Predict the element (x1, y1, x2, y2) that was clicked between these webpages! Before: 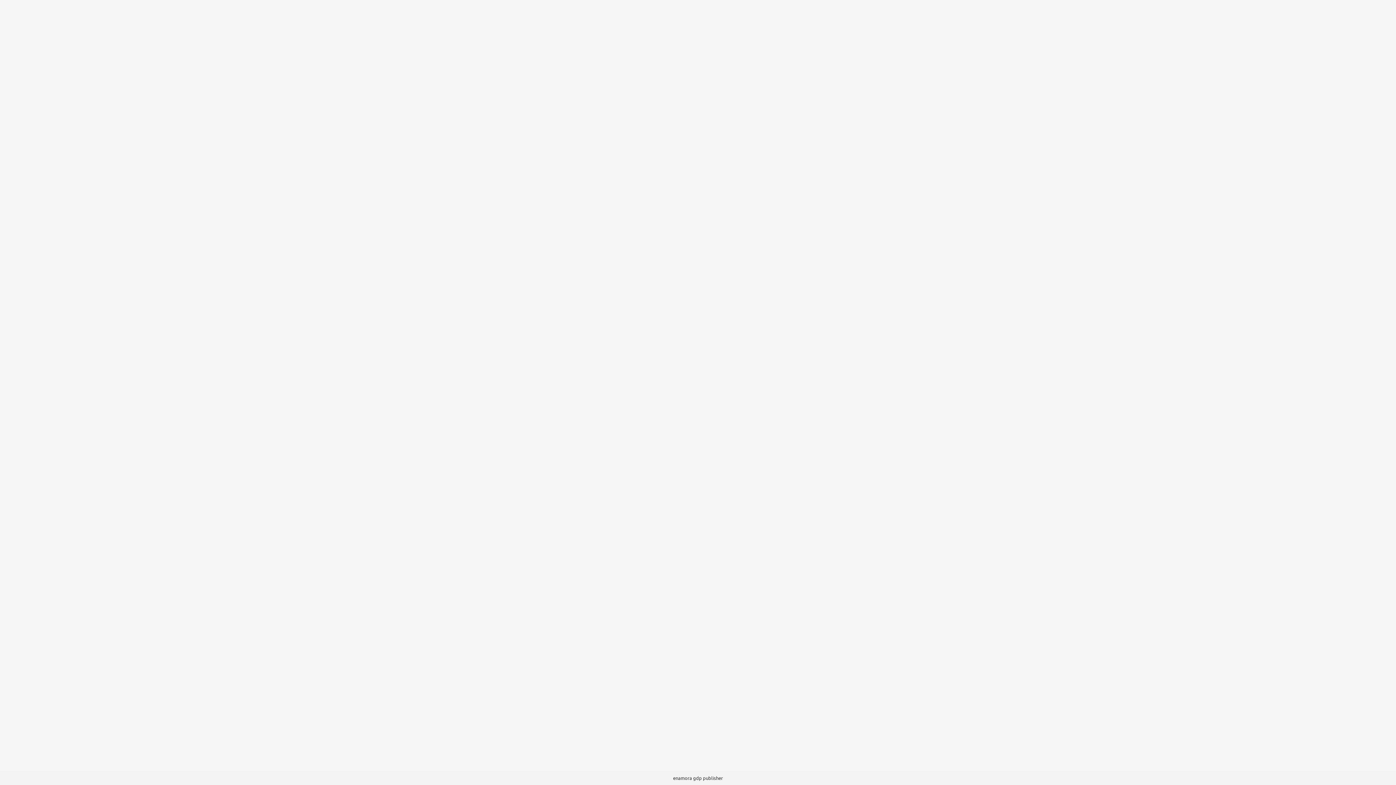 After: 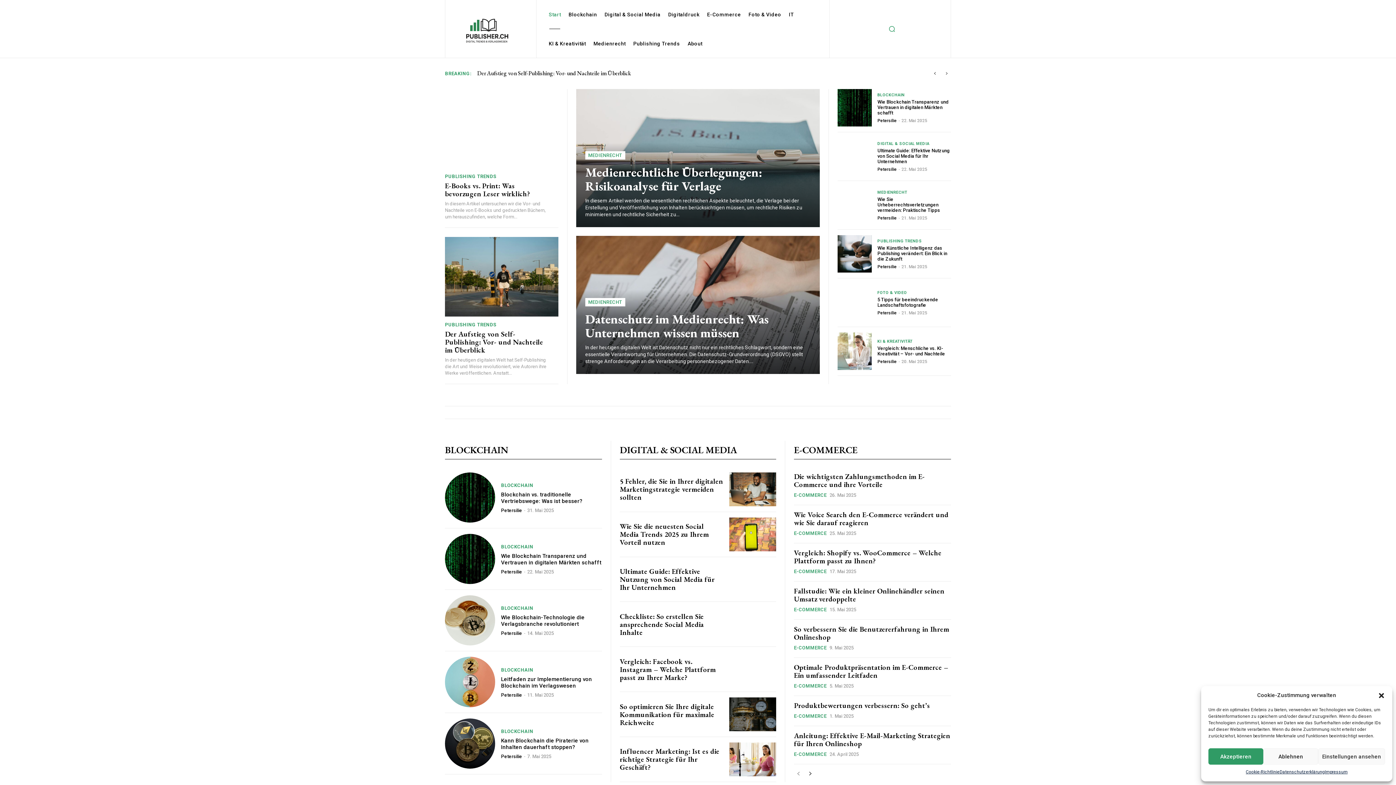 Action: label: publisher bbox: (703, 775, 723, 781)